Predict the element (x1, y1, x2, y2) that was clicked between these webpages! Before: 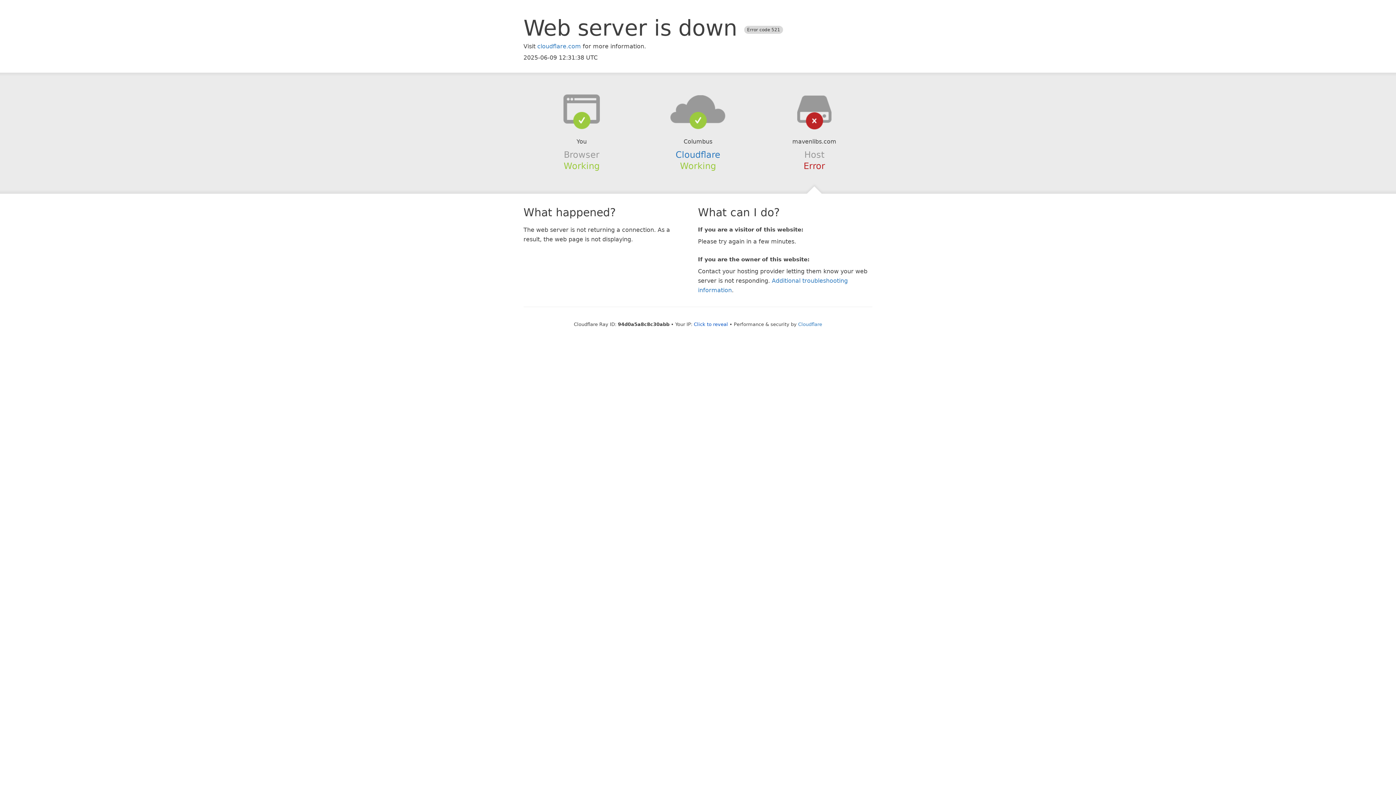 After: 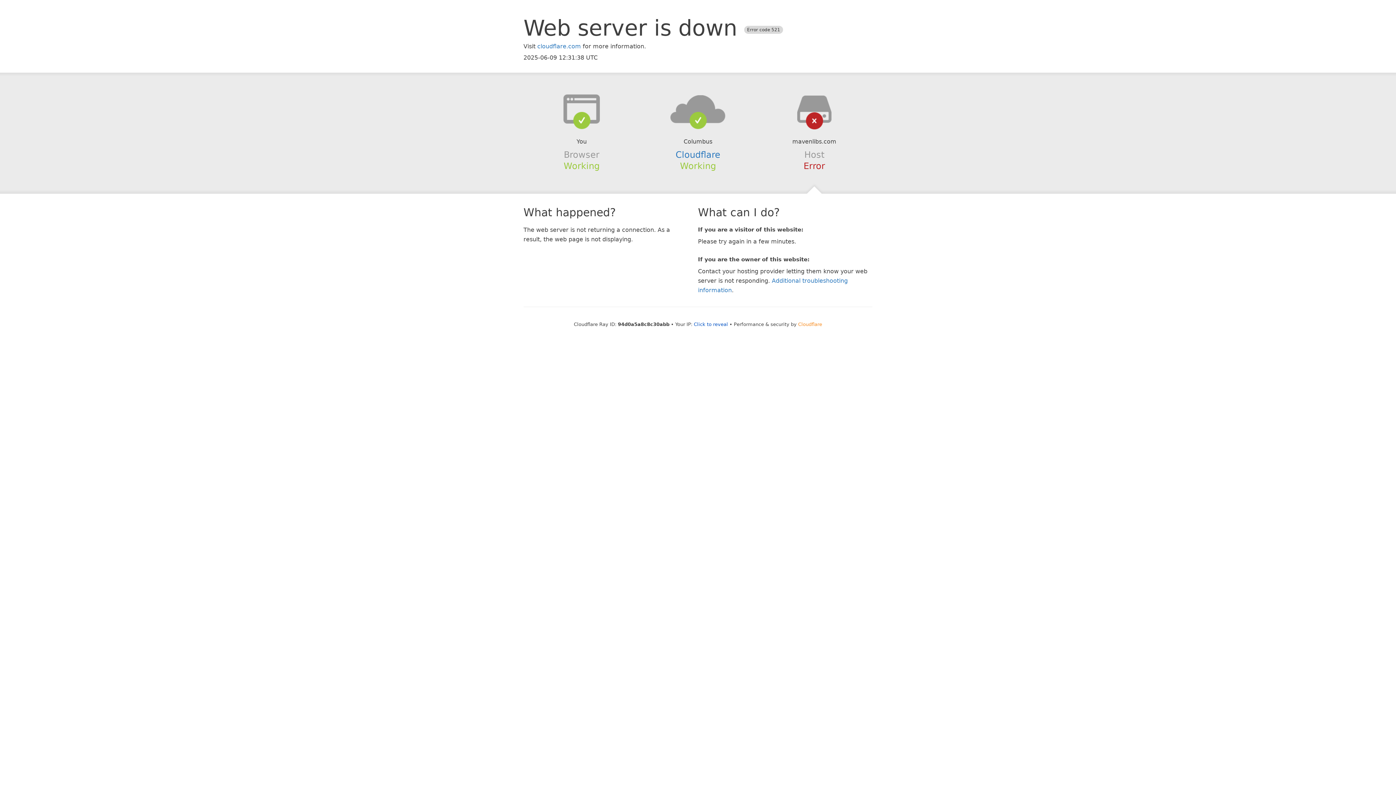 Action: bbox: (798, 321, 822, 327) label: Cloudflare